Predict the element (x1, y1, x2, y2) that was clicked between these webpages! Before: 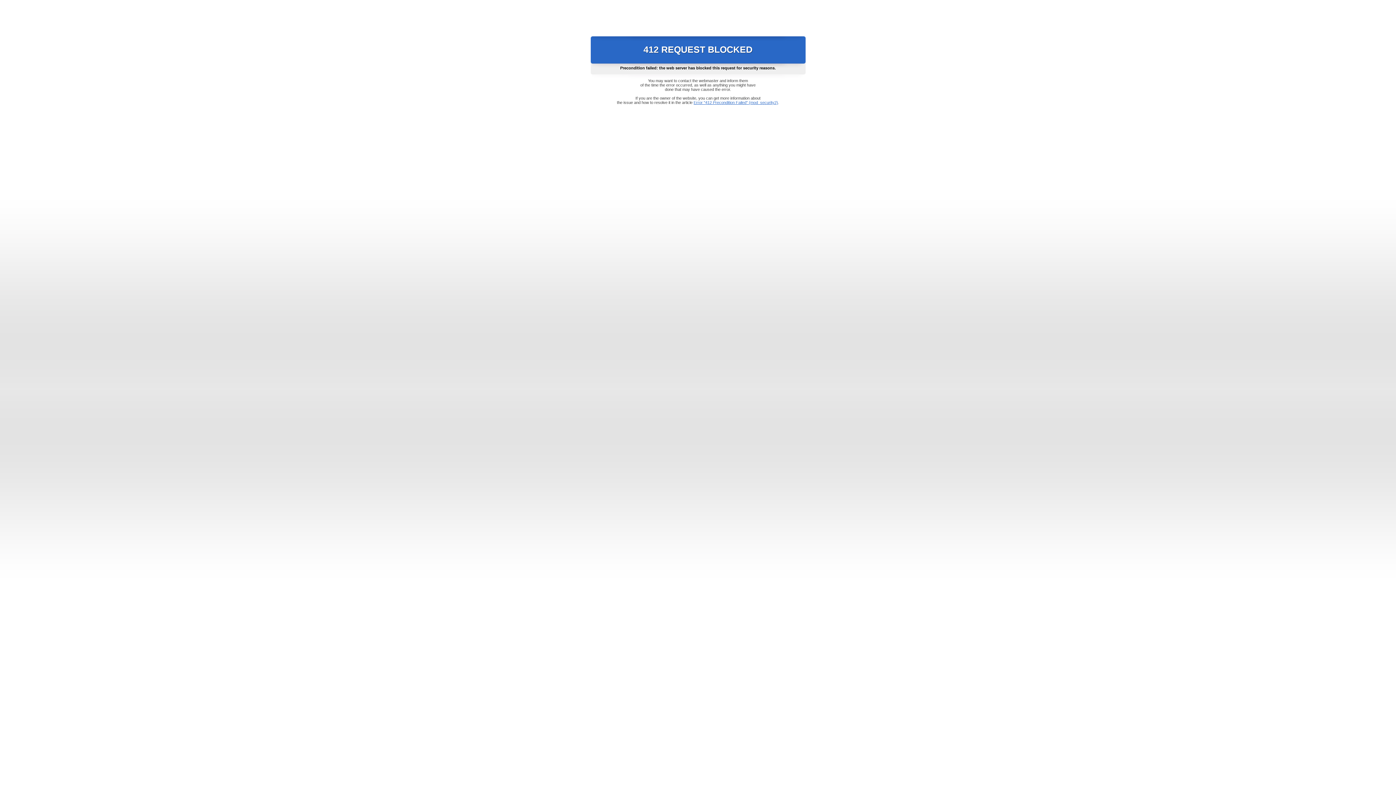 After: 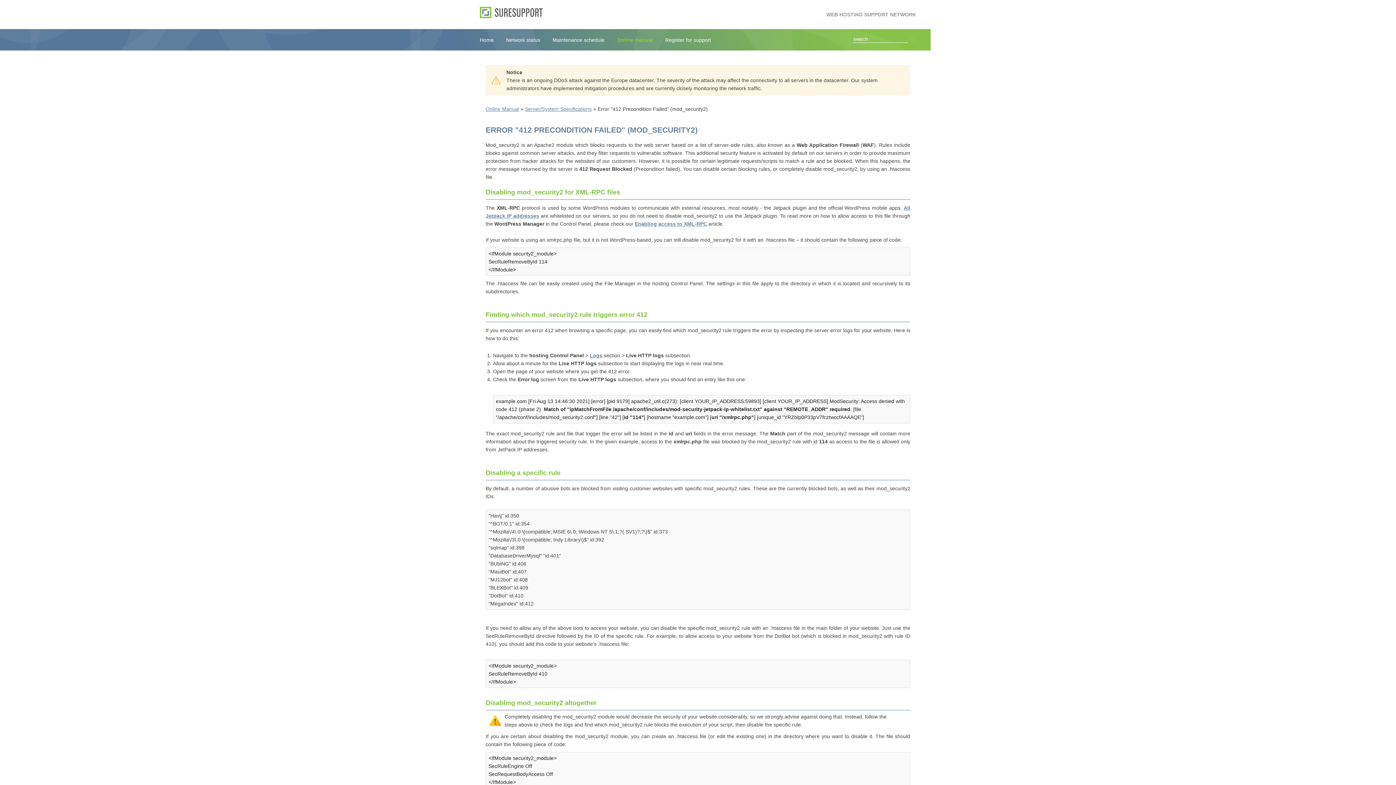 Action: label: Error "412 Precondition Failed" (mod_security2) bbox: (693, 100, 778, 104)